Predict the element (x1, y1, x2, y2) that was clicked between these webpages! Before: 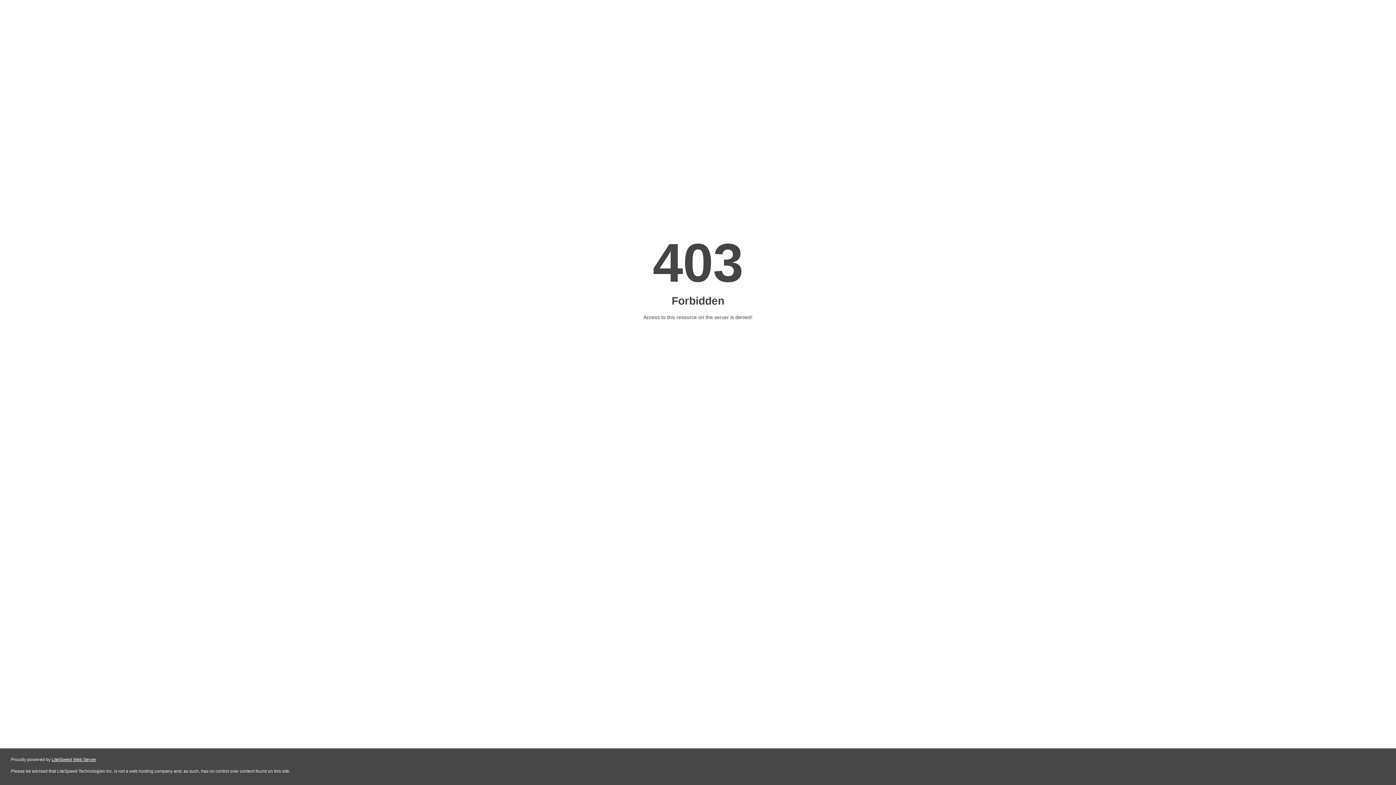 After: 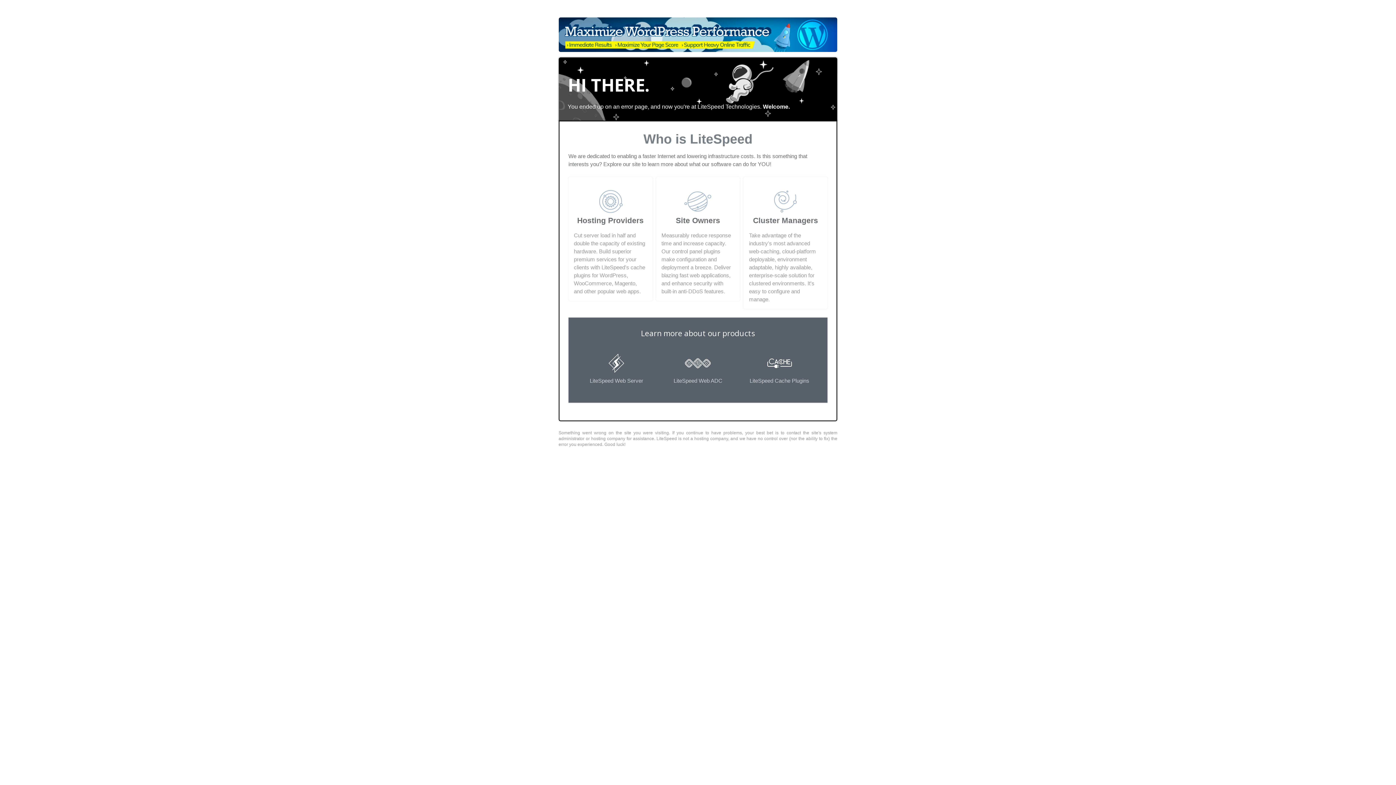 Action: label: LiteSpeed Web Server bbox: (51, 757, 96, 762)